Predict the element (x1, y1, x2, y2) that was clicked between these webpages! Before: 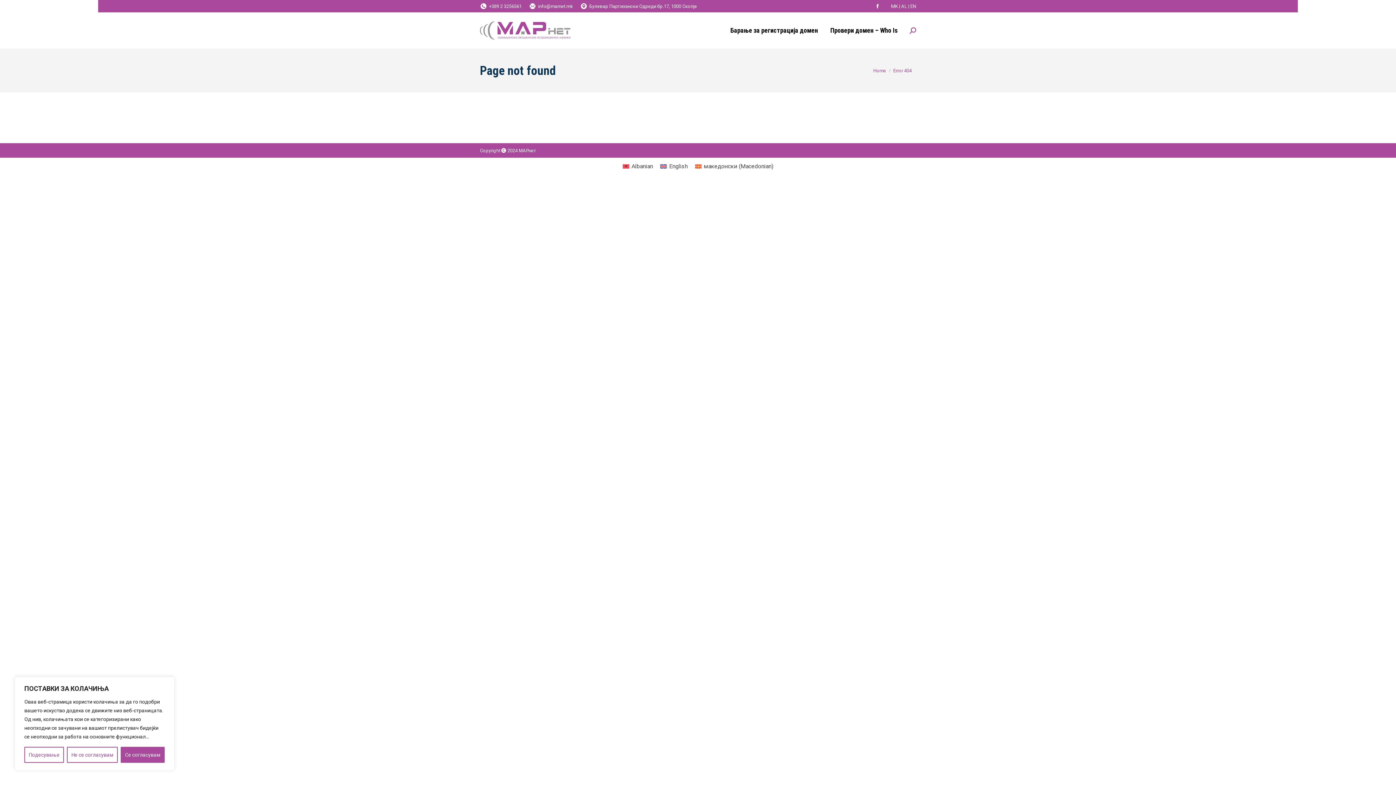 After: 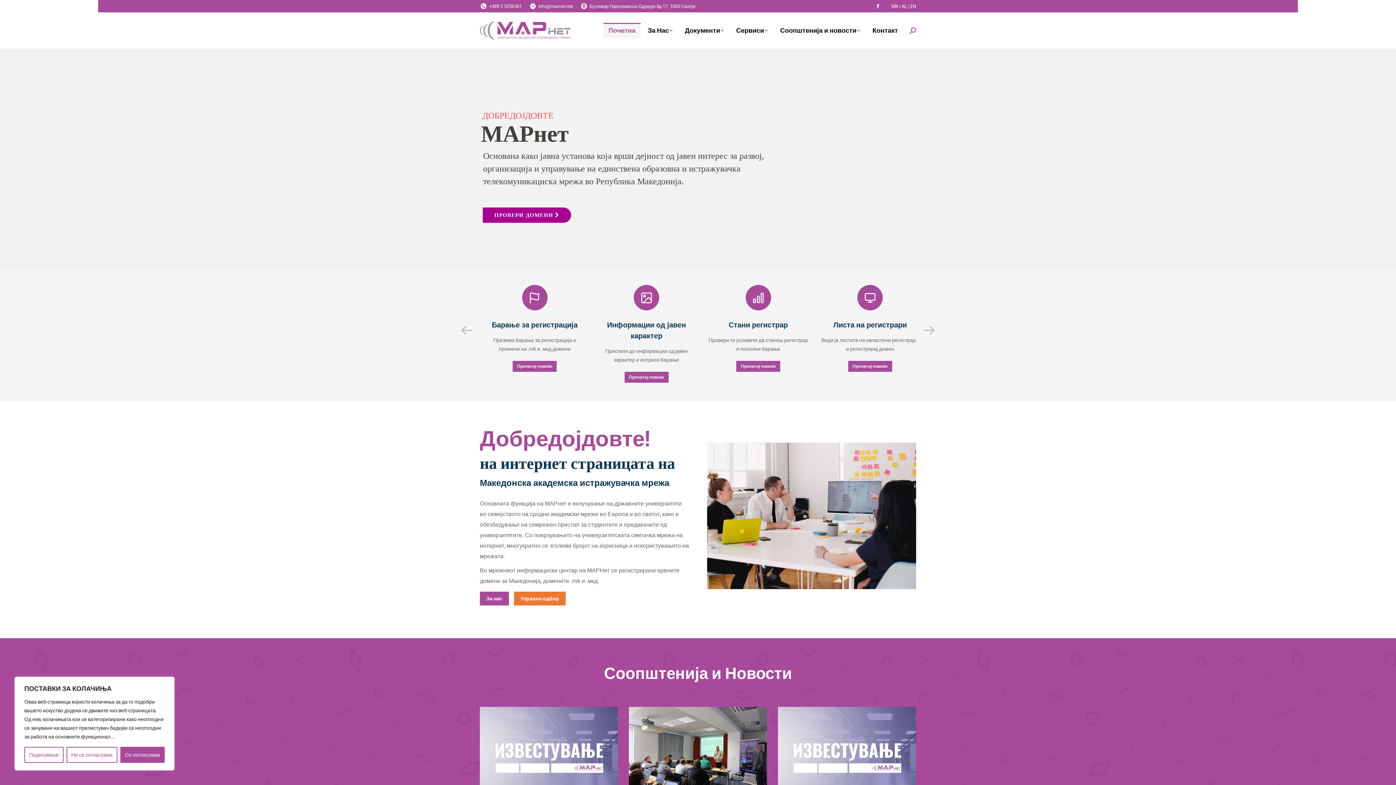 Action: bbox: (619, 161, 656, 171) label: Albanian